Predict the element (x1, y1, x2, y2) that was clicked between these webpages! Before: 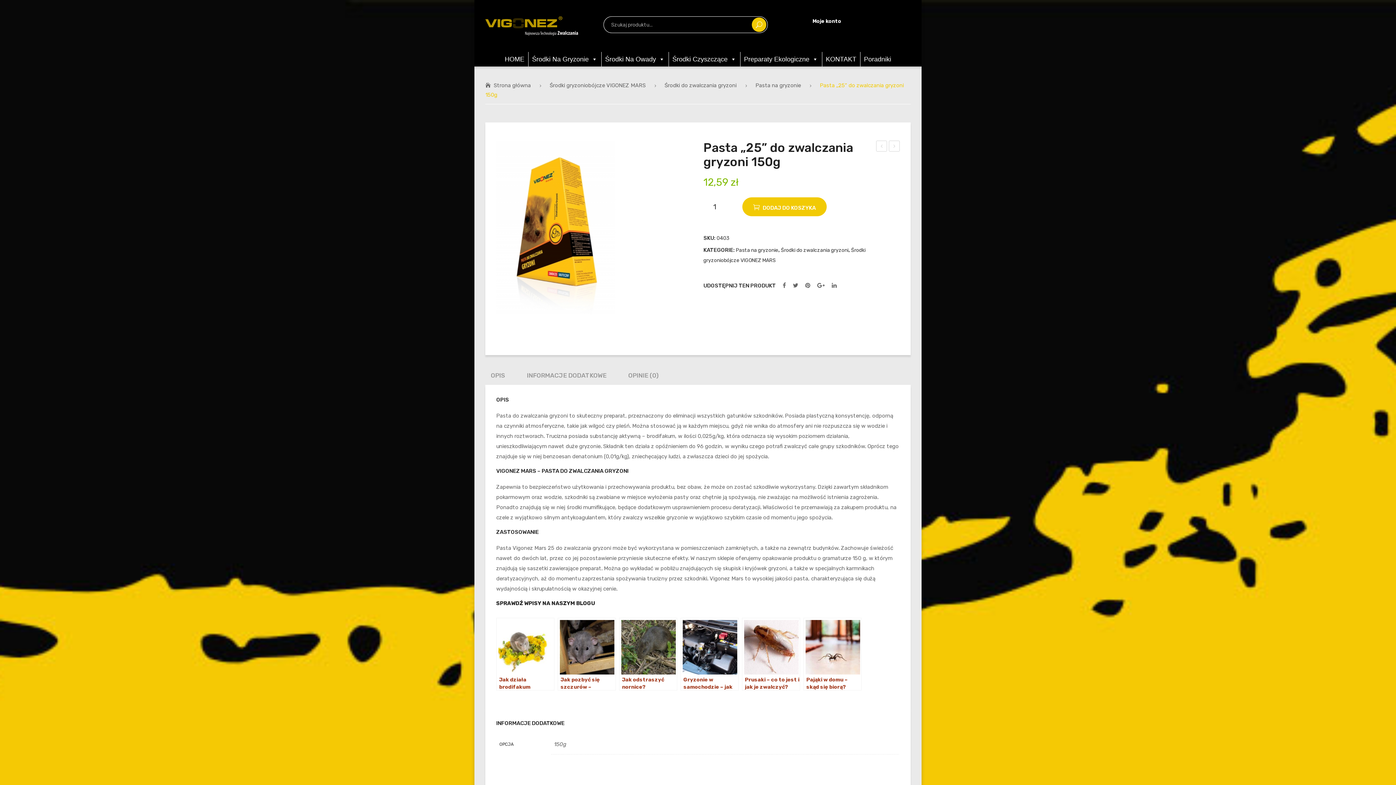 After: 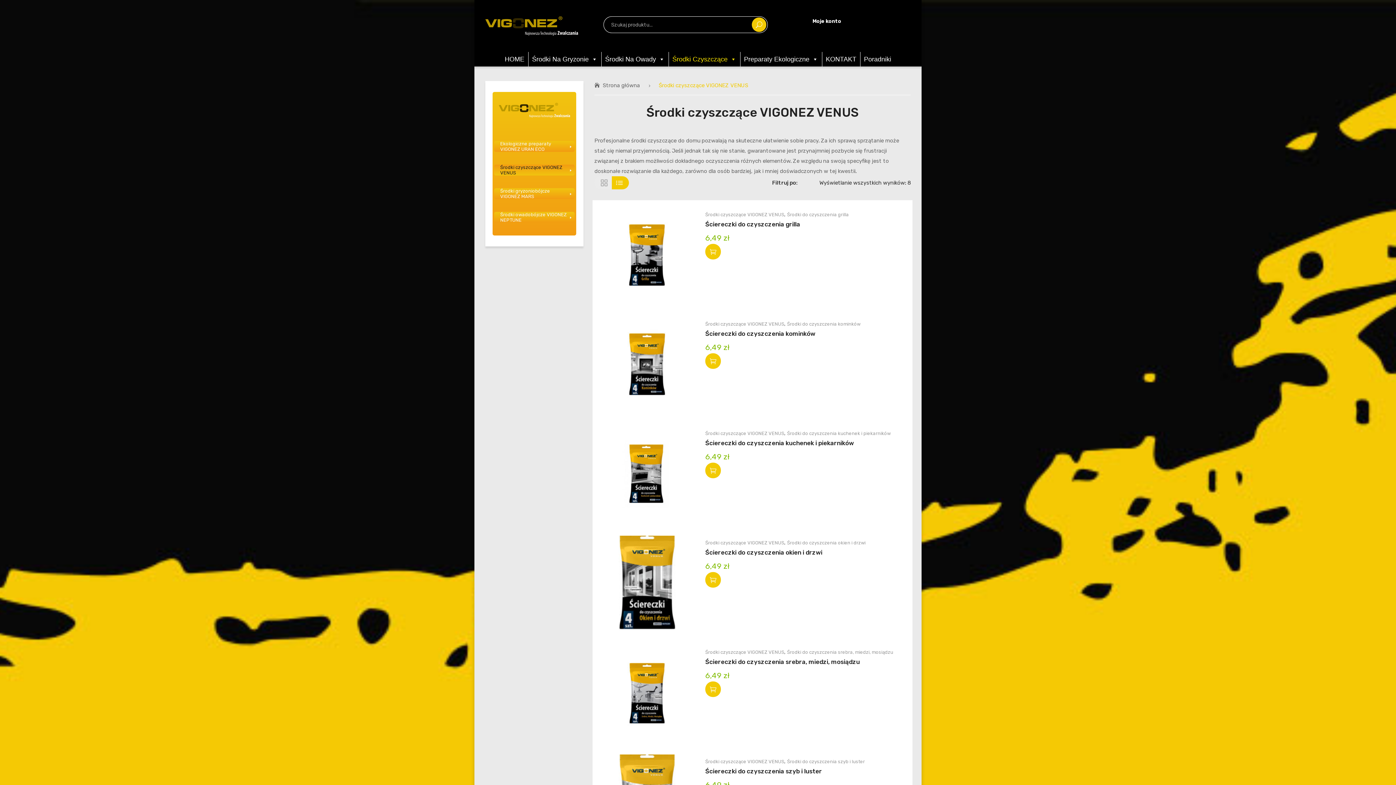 Action: label: Środki Czyszczące bbox: (668, 52, 740, 66)